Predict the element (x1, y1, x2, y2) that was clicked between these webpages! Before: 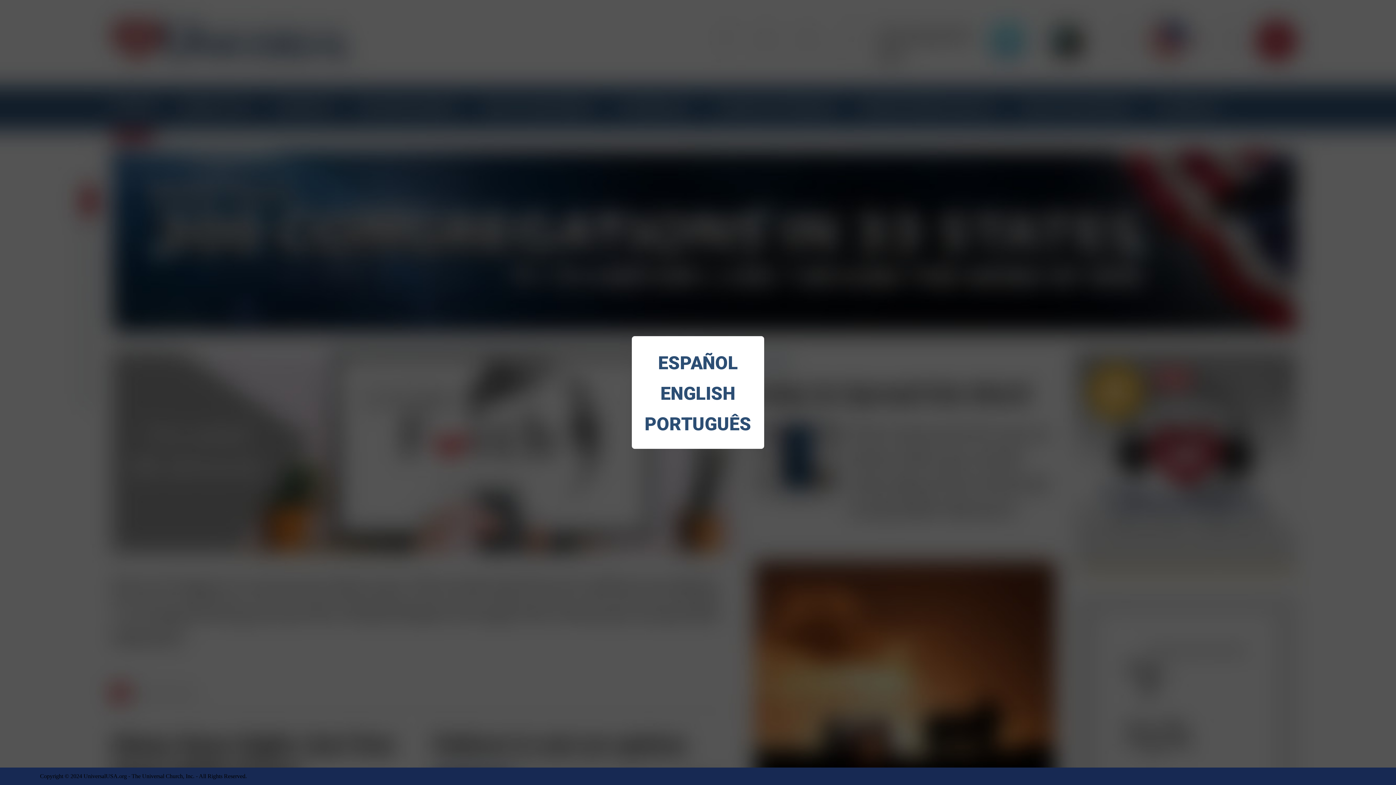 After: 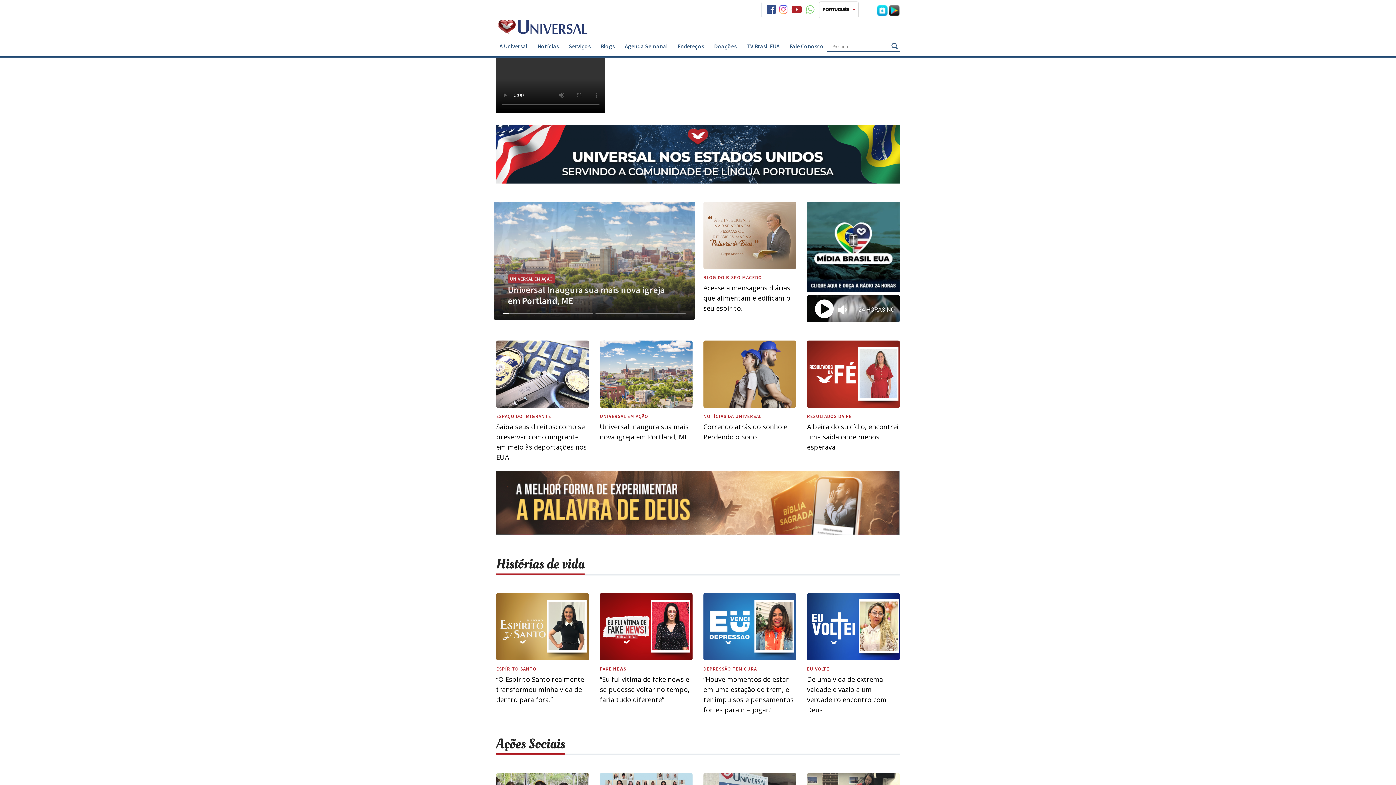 Action: label: PORTUGUÊS bbox: (643, 409, 752, 439)